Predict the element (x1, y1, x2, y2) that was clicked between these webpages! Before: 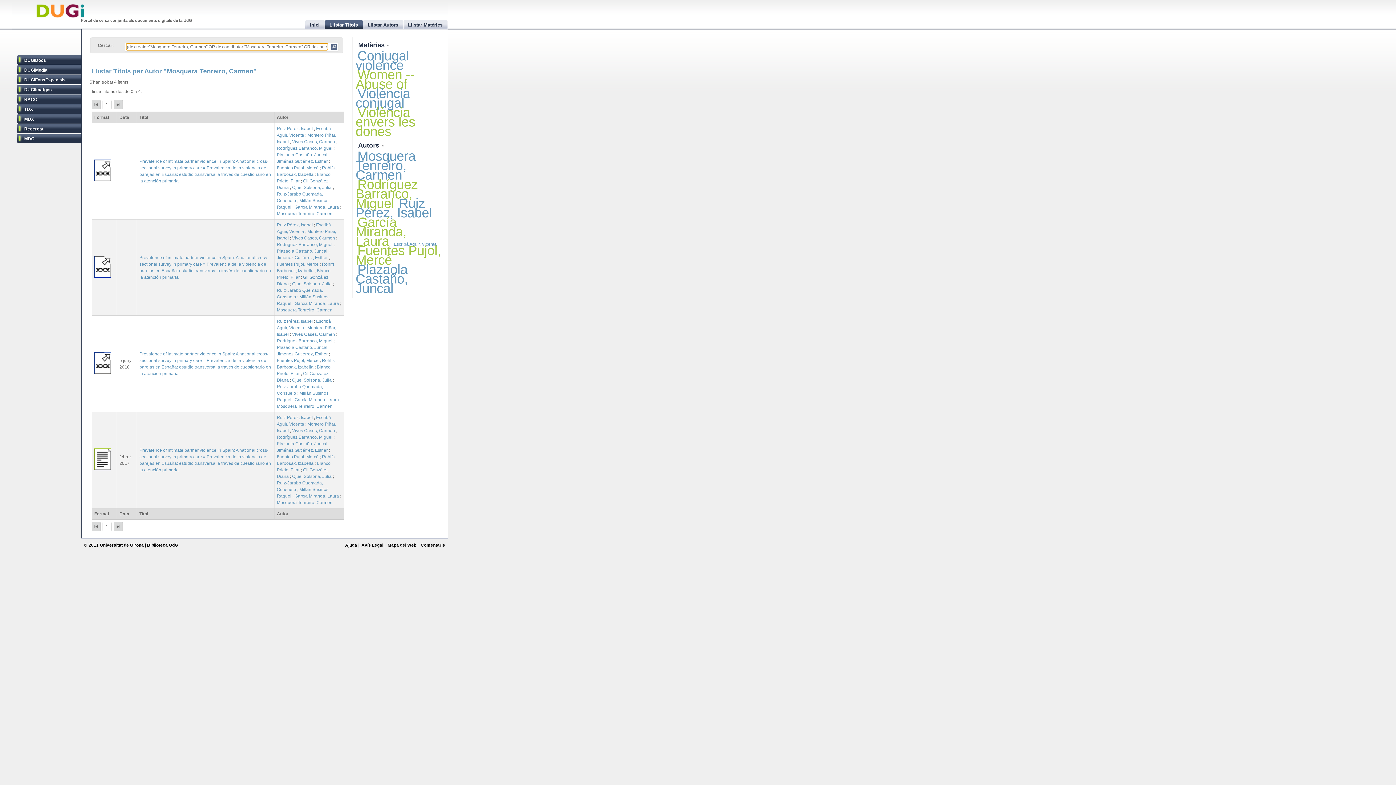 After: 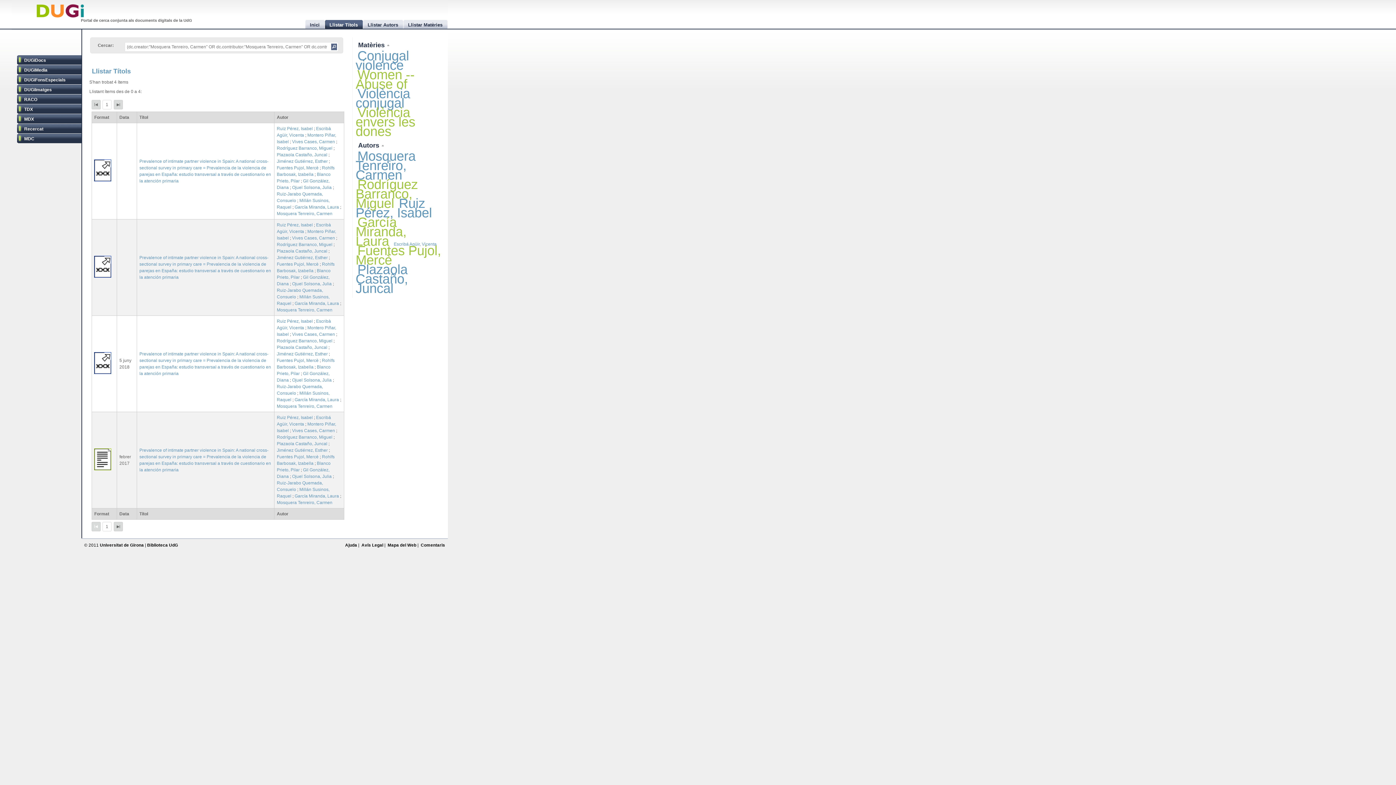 Action: bbox: (91, 522, 100, 531) label:  